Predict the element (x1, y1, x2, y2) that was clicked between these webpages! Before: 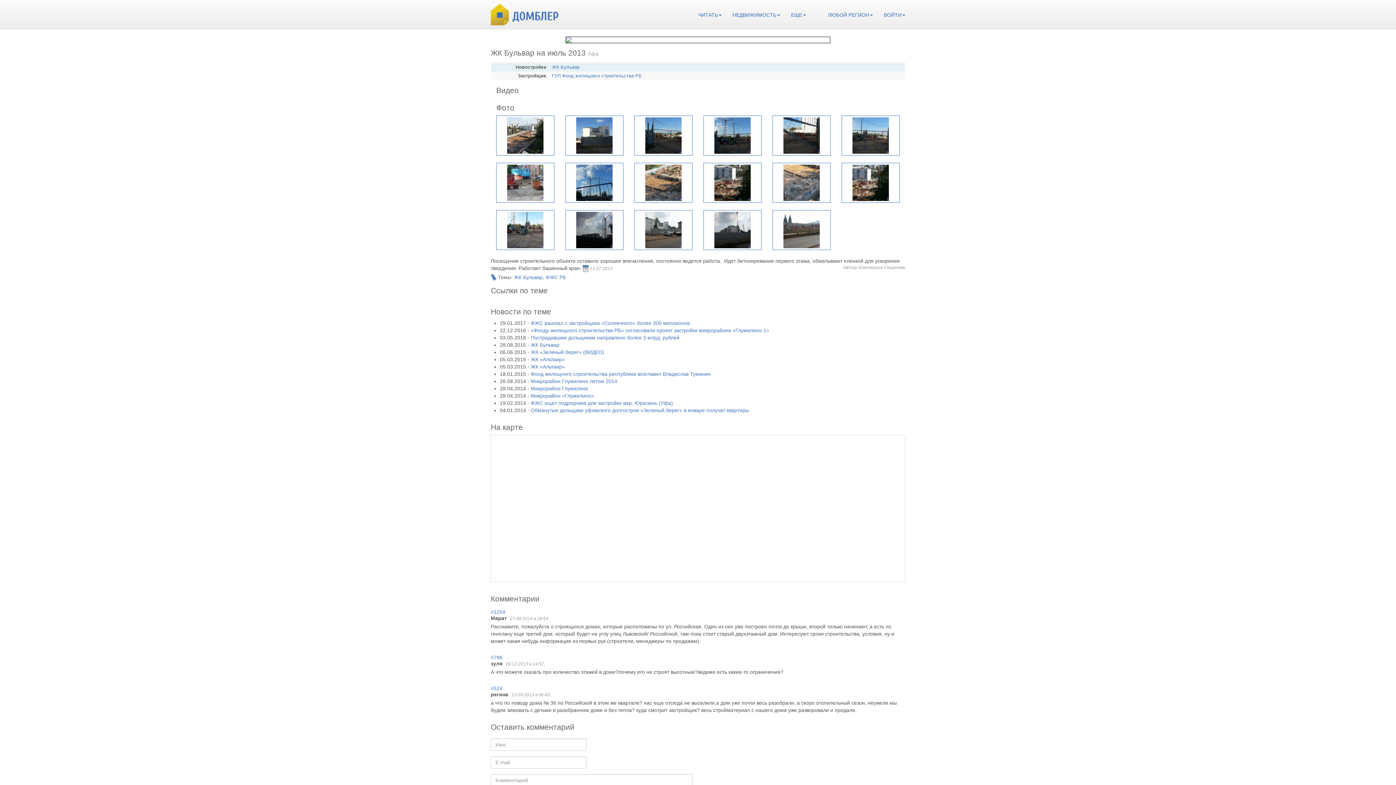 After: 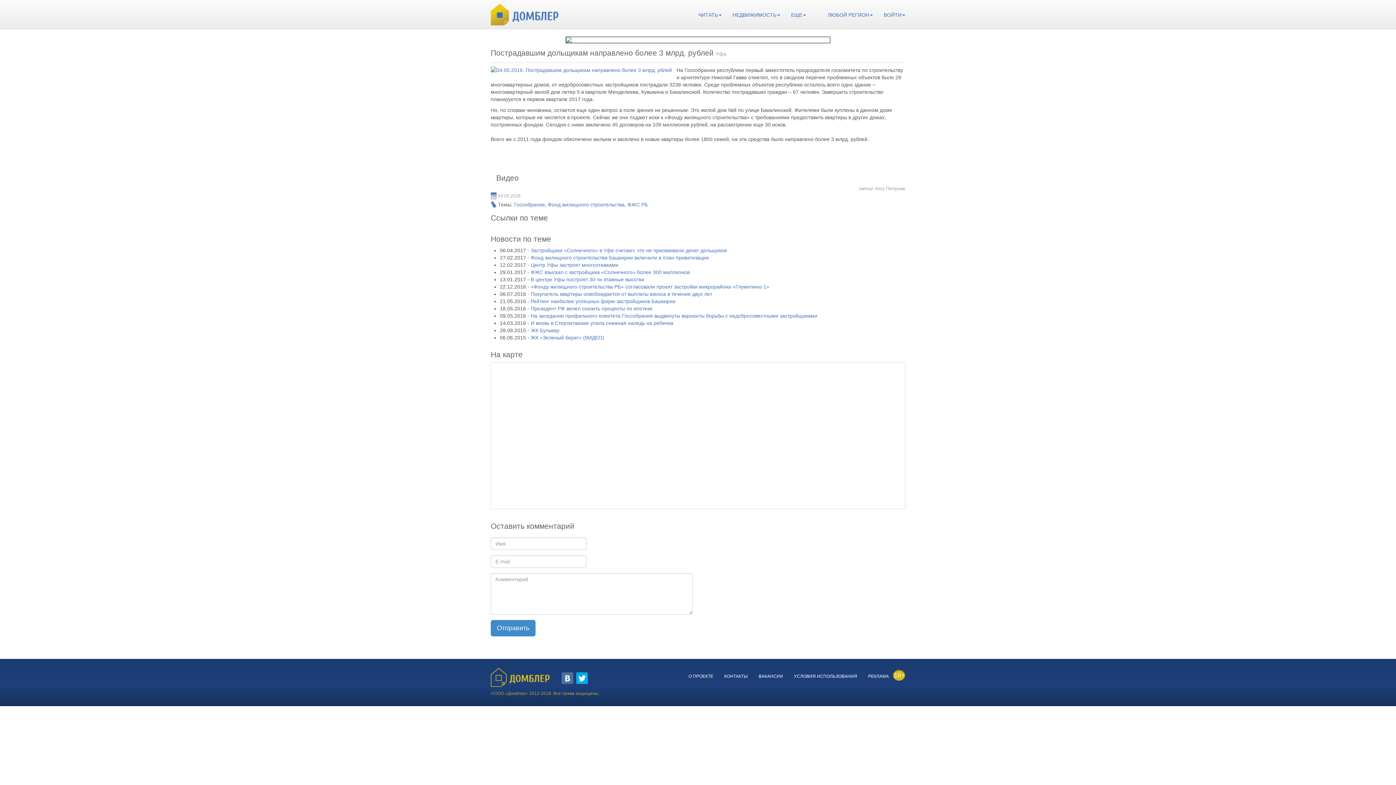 Action: label: Пострадавшим дольщикам направлено более 3 млрд. рублей bbox: (530, 334, 679, 340)